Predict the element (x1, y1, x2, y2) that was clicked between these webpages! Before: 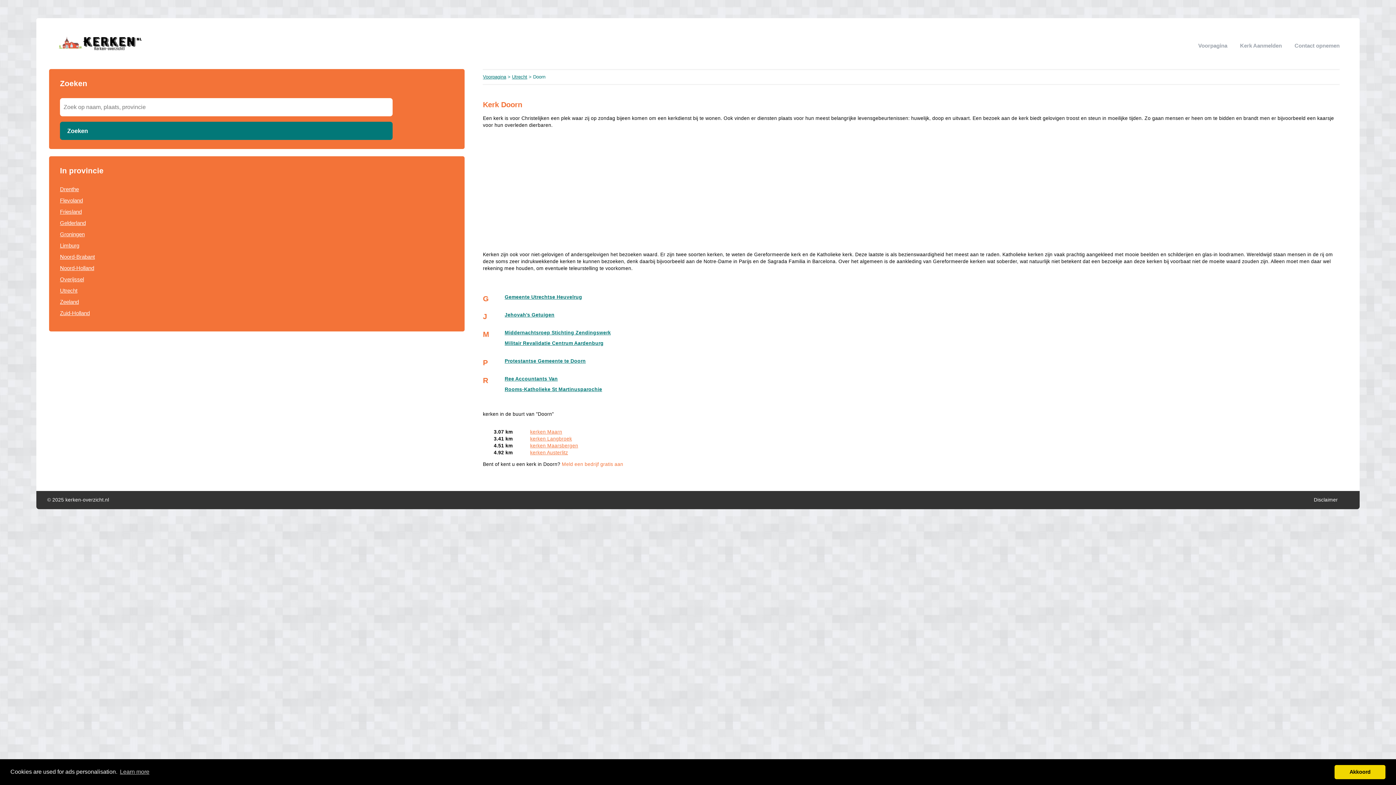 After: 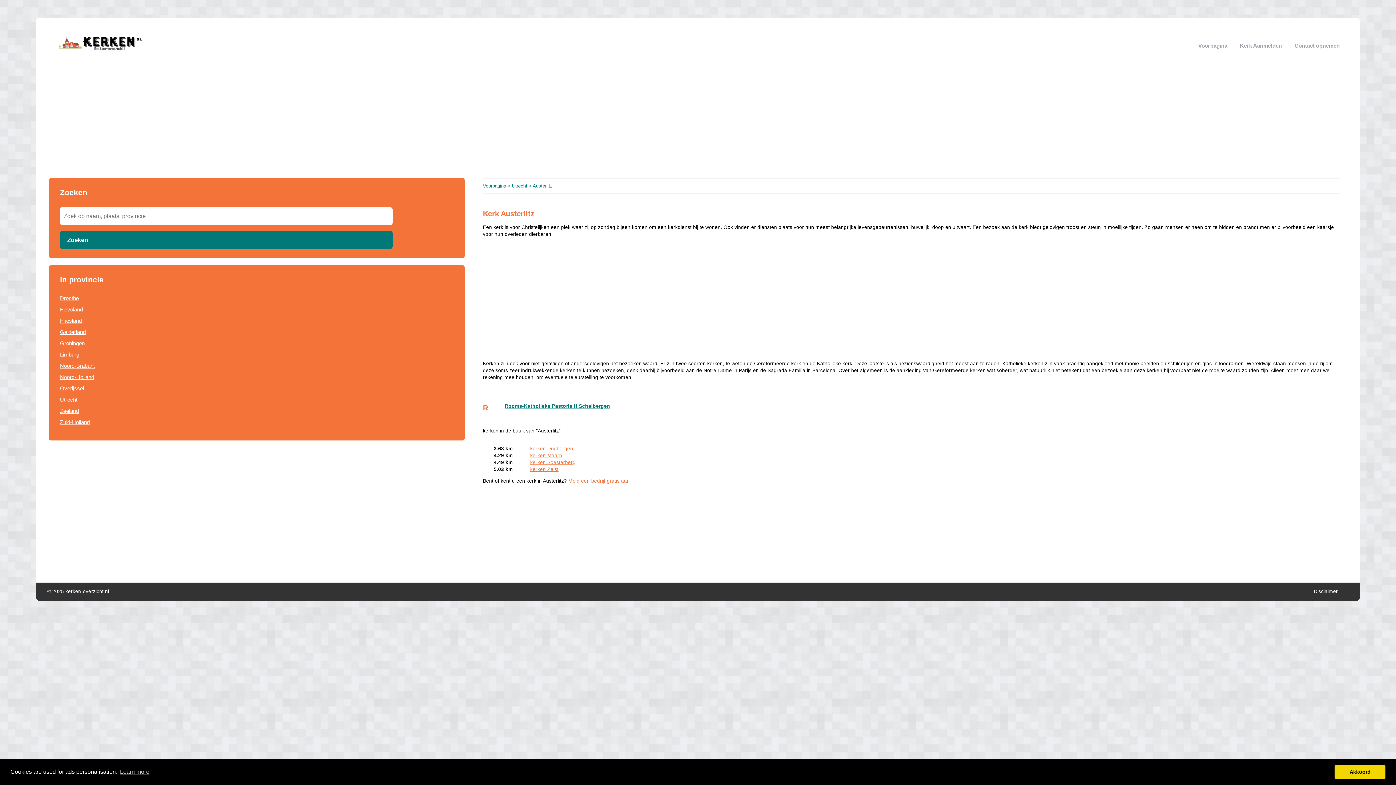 Action: bbox: (530, 450, 568, 455) label: kerken Austerlitz